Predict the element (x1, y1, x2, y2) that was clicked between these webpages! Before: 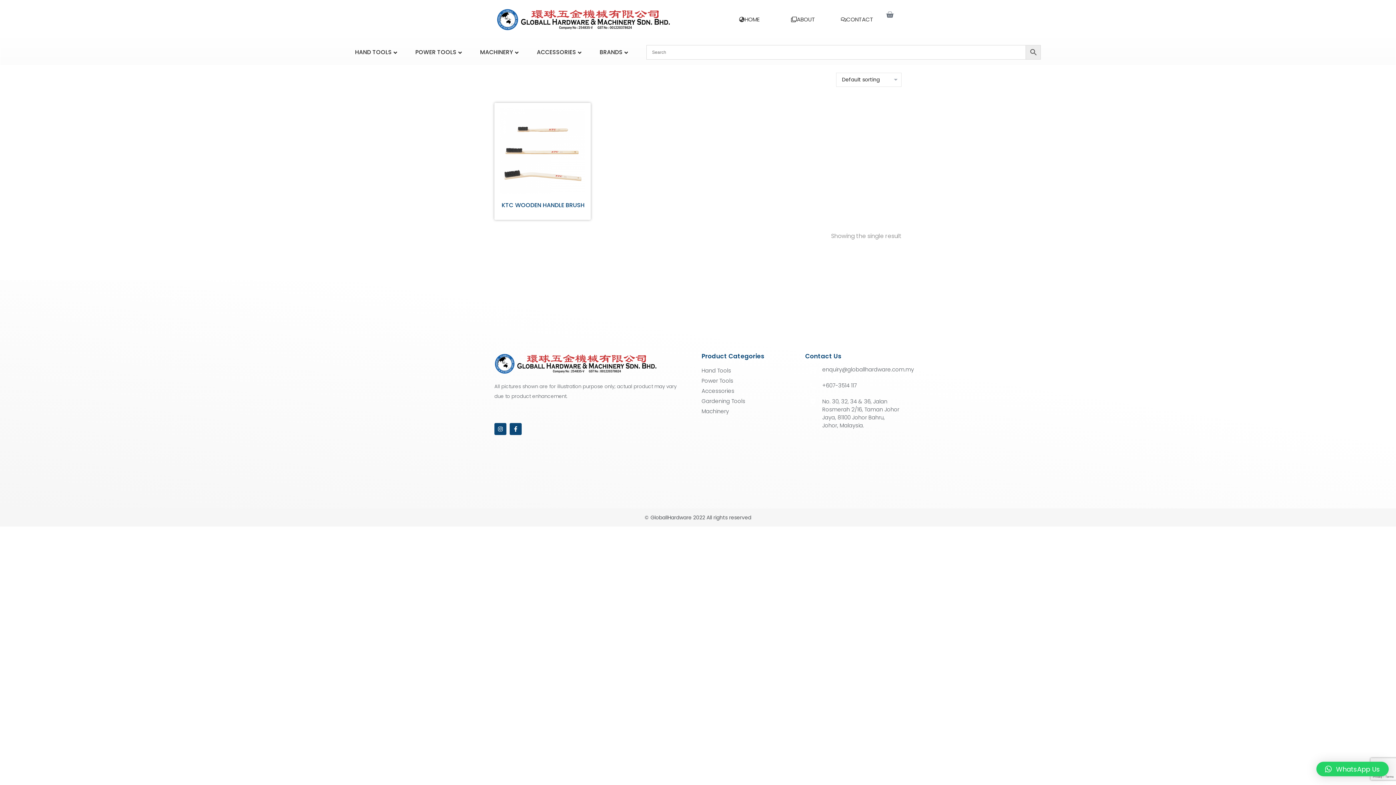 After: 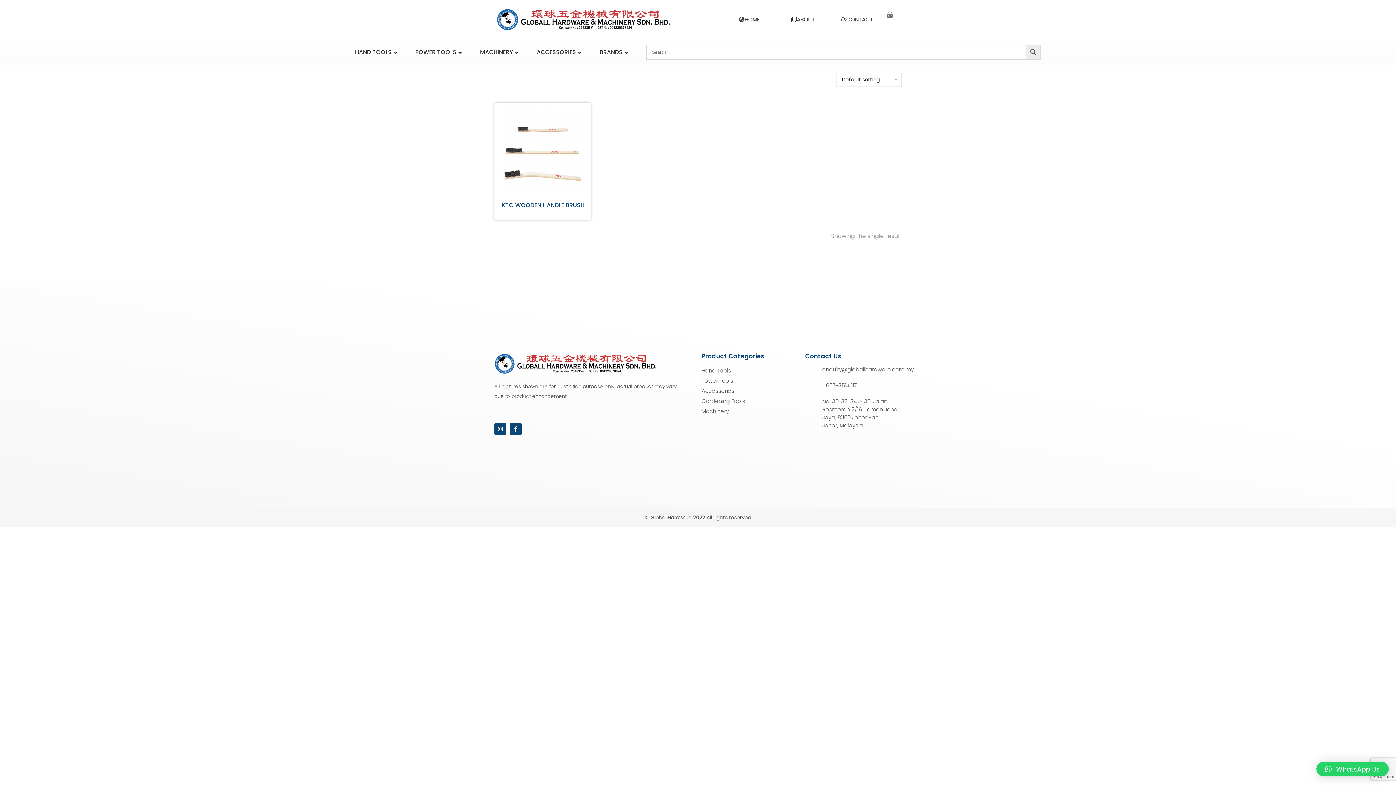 Action: bbox: (804, 394, 821, 410)